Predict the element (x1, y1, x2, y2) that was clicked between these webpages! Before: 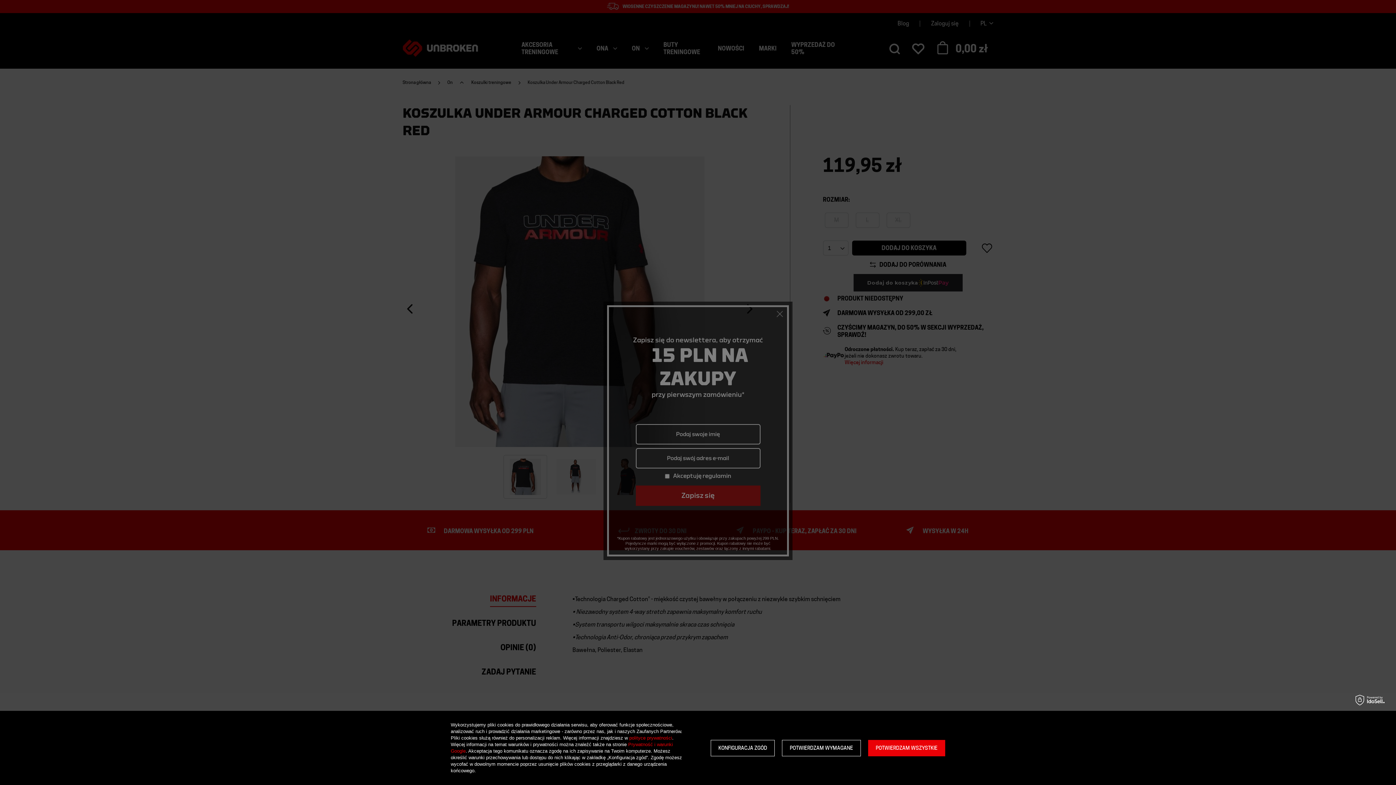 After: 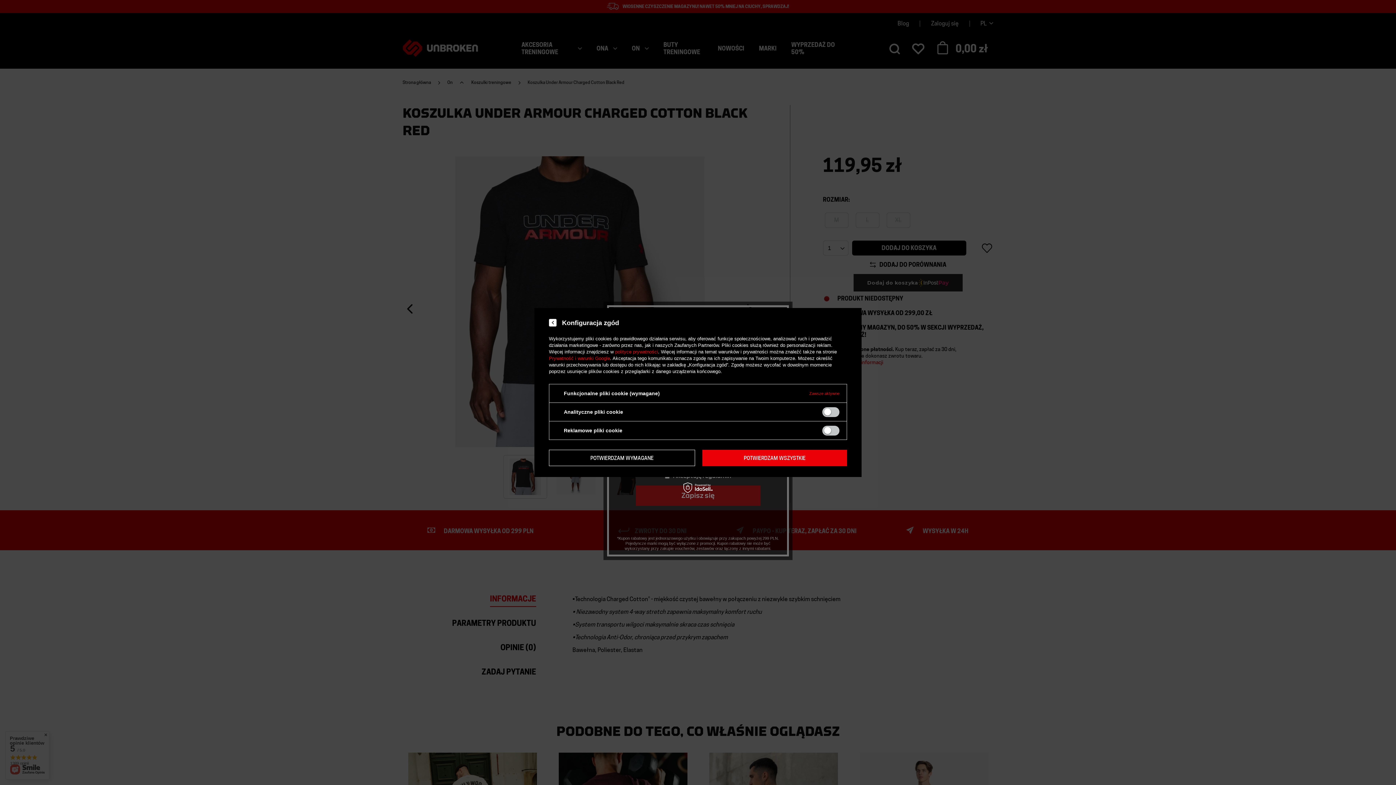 Action: bbox: (710, 740, 775, 756) label: KONFIGURACJA ZGÓD